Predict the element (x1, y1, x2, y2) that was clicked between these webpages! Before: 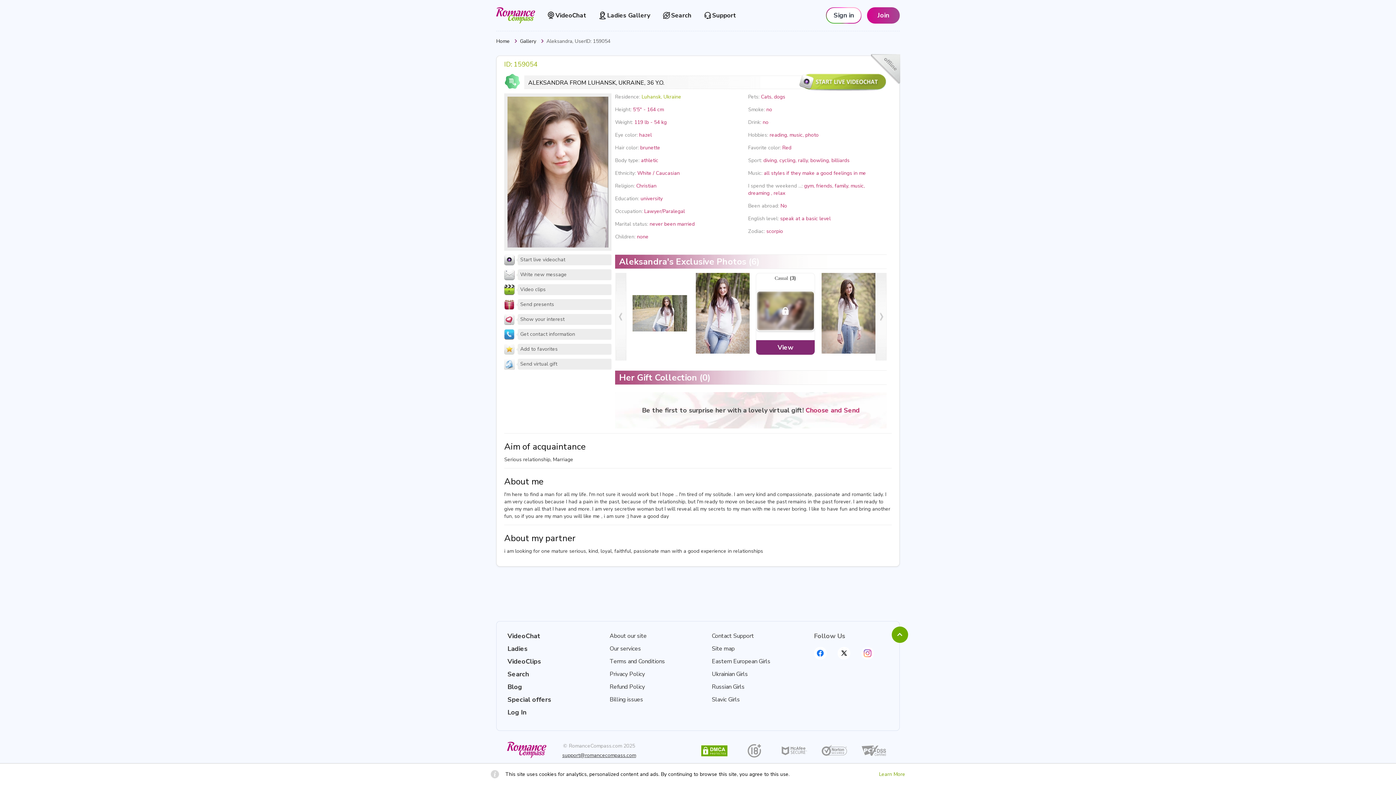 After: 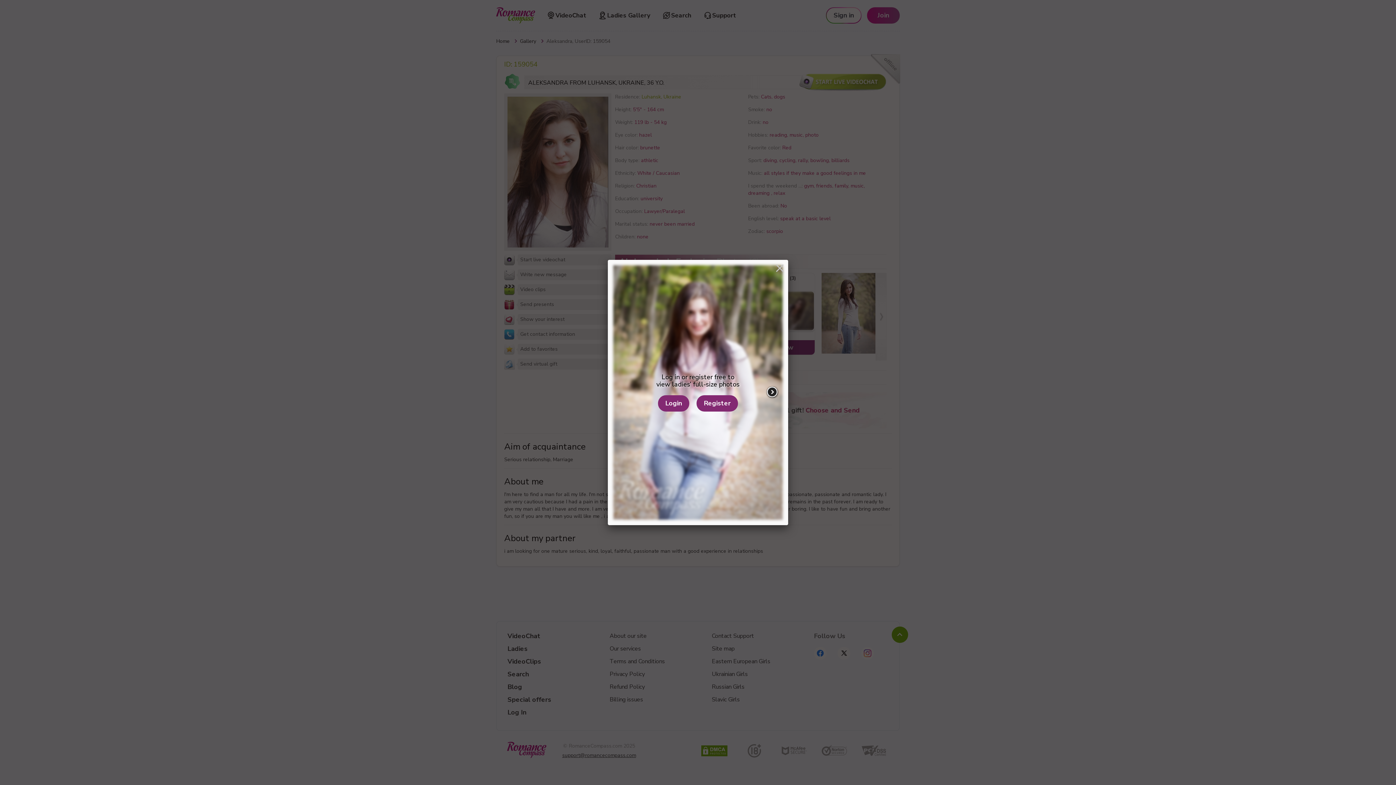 Action: bbox: (693, 273, 752, 360)